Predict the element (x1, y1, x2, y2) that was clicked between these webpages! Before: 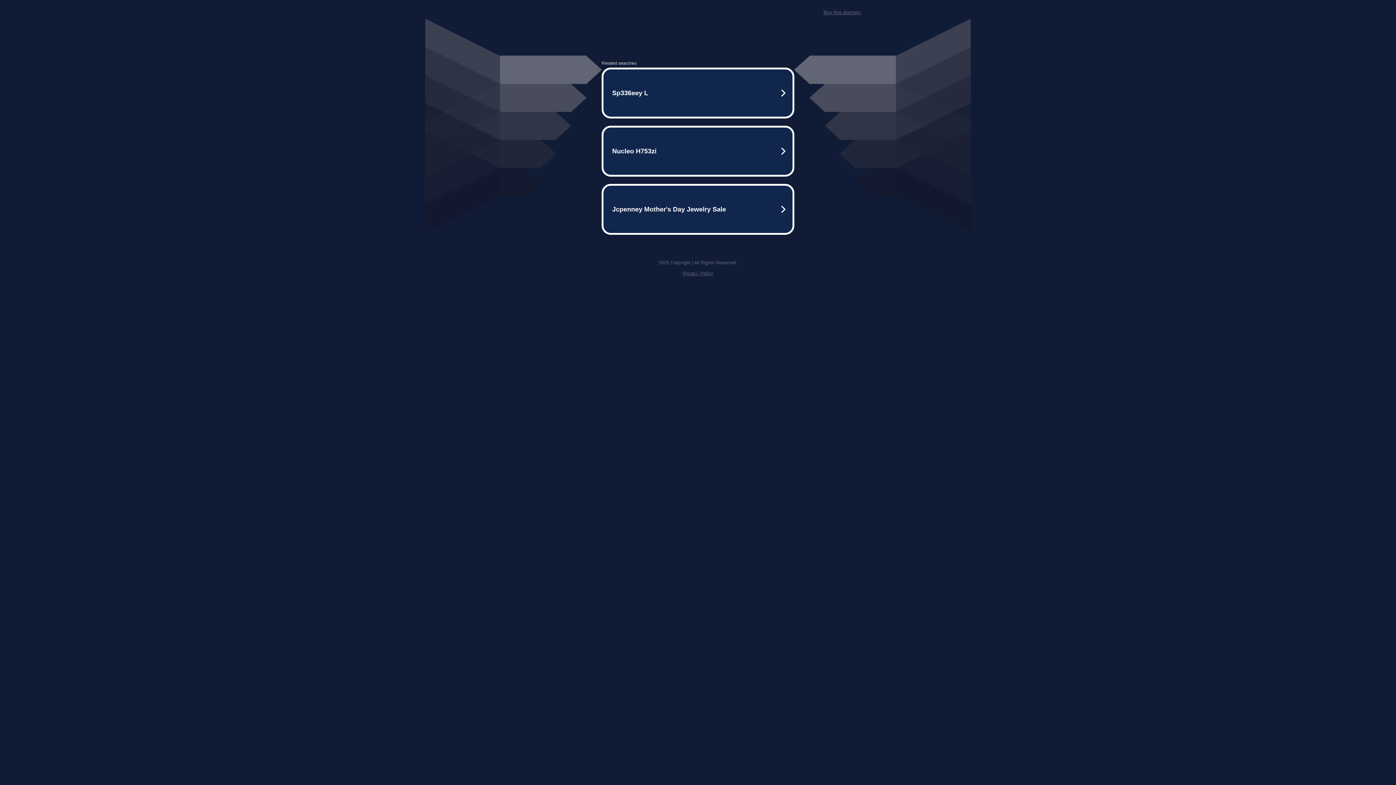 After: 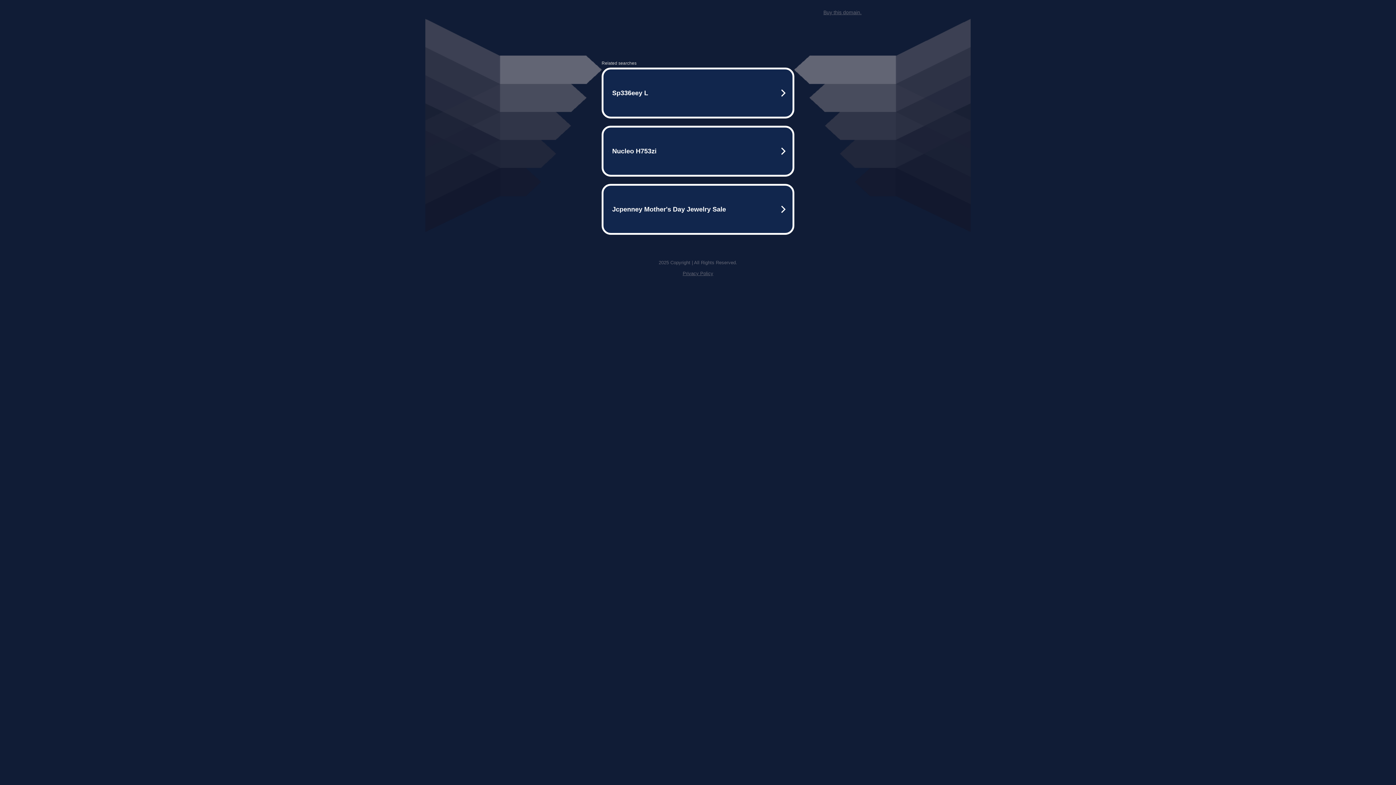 Action: bbox: (682, 259, 713, 264) label: Privacy Policy